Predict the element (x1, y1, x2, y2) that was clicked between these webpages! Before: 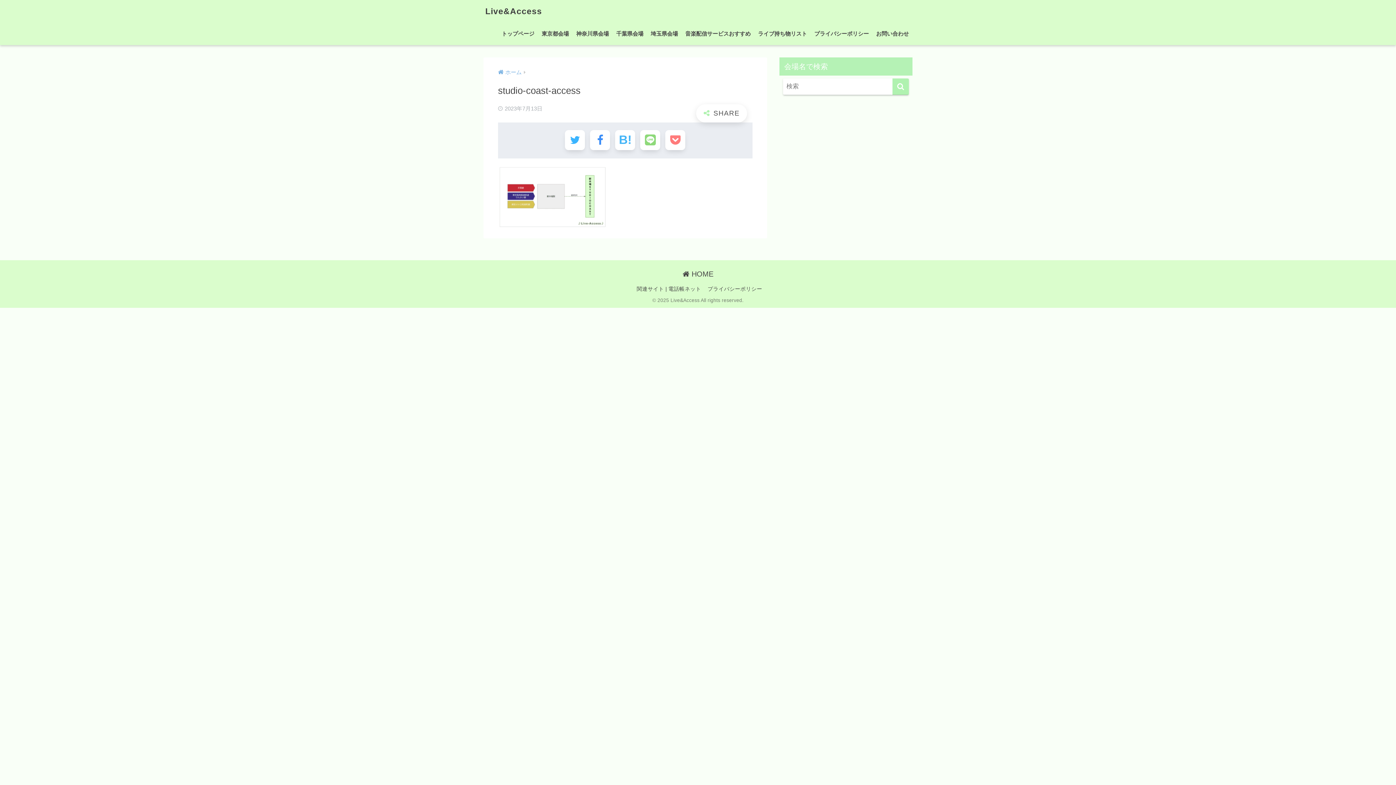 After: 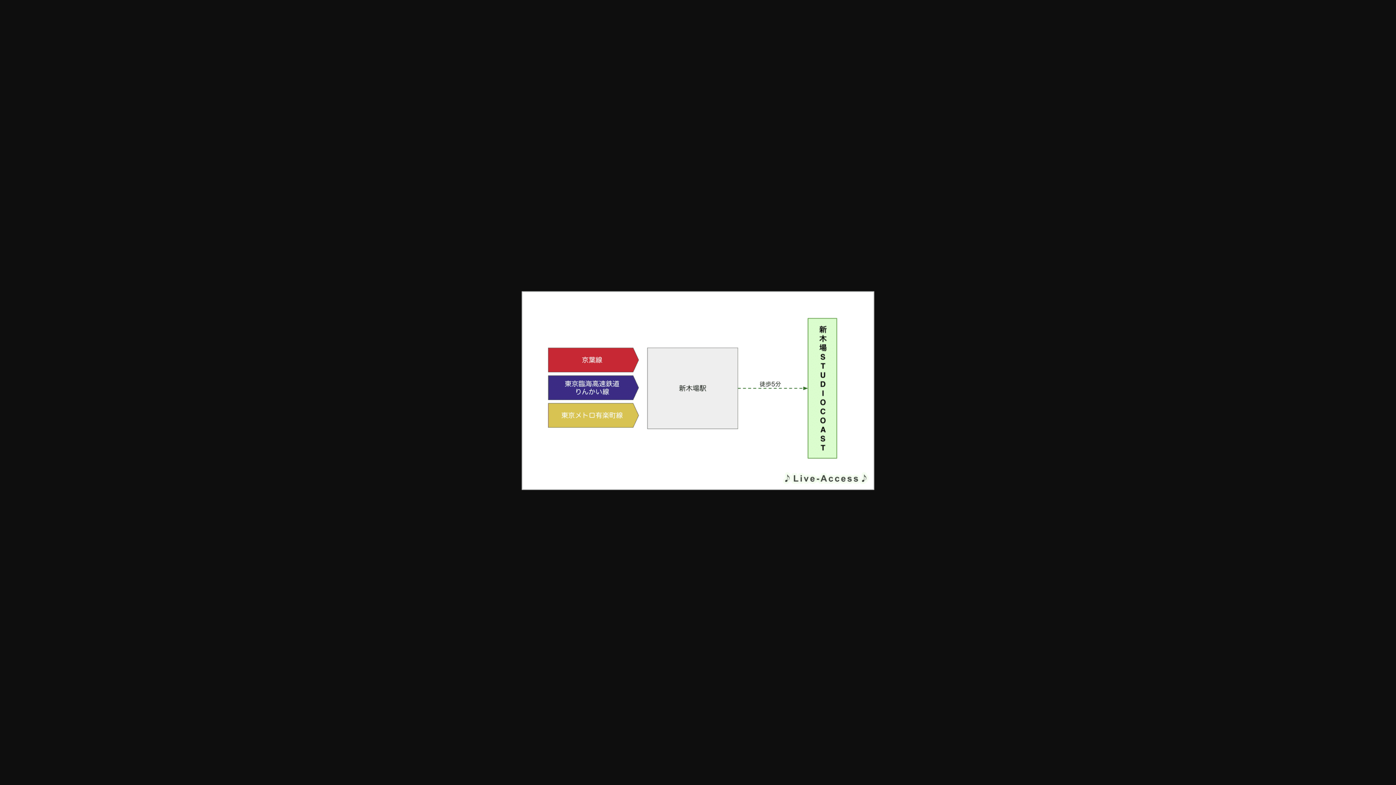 Action: bbox: (498, 193, 607, 200)